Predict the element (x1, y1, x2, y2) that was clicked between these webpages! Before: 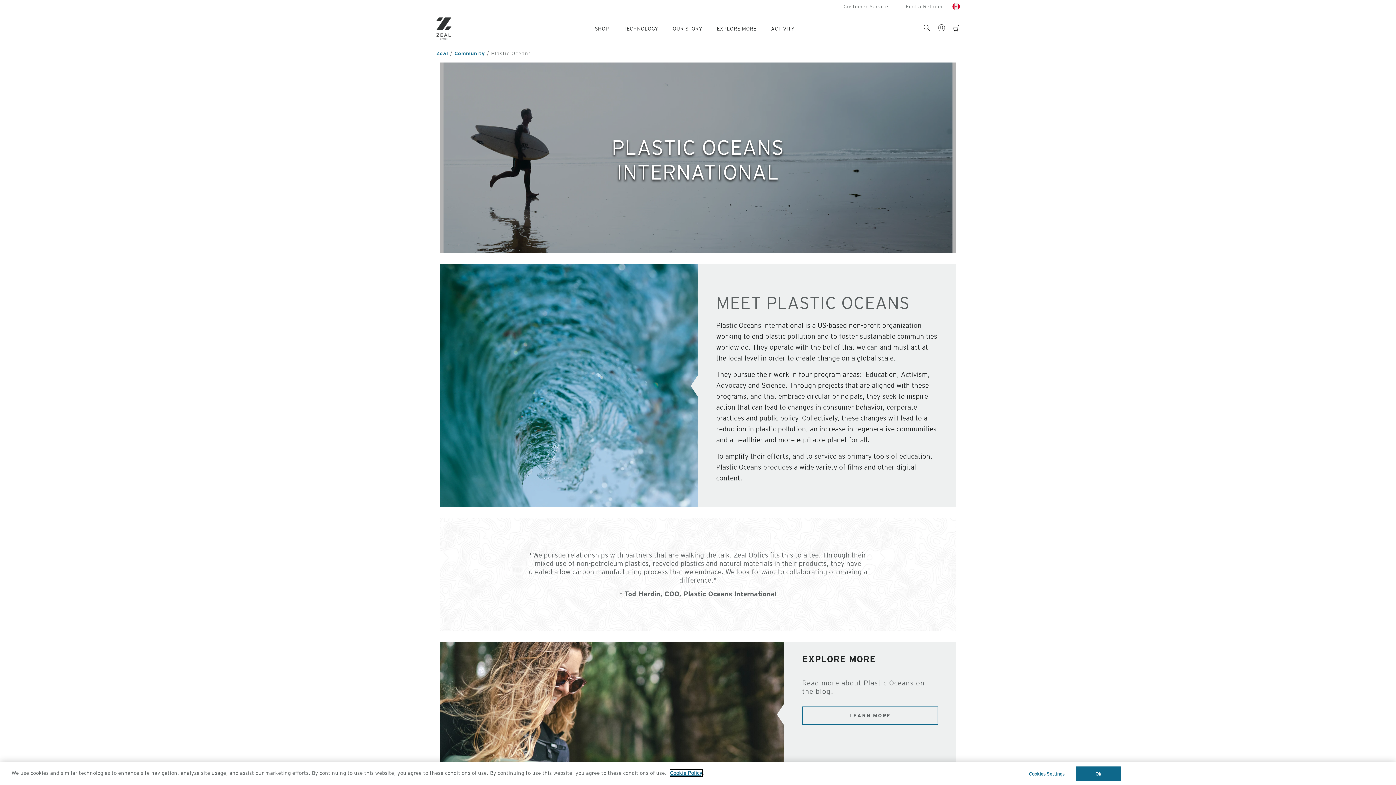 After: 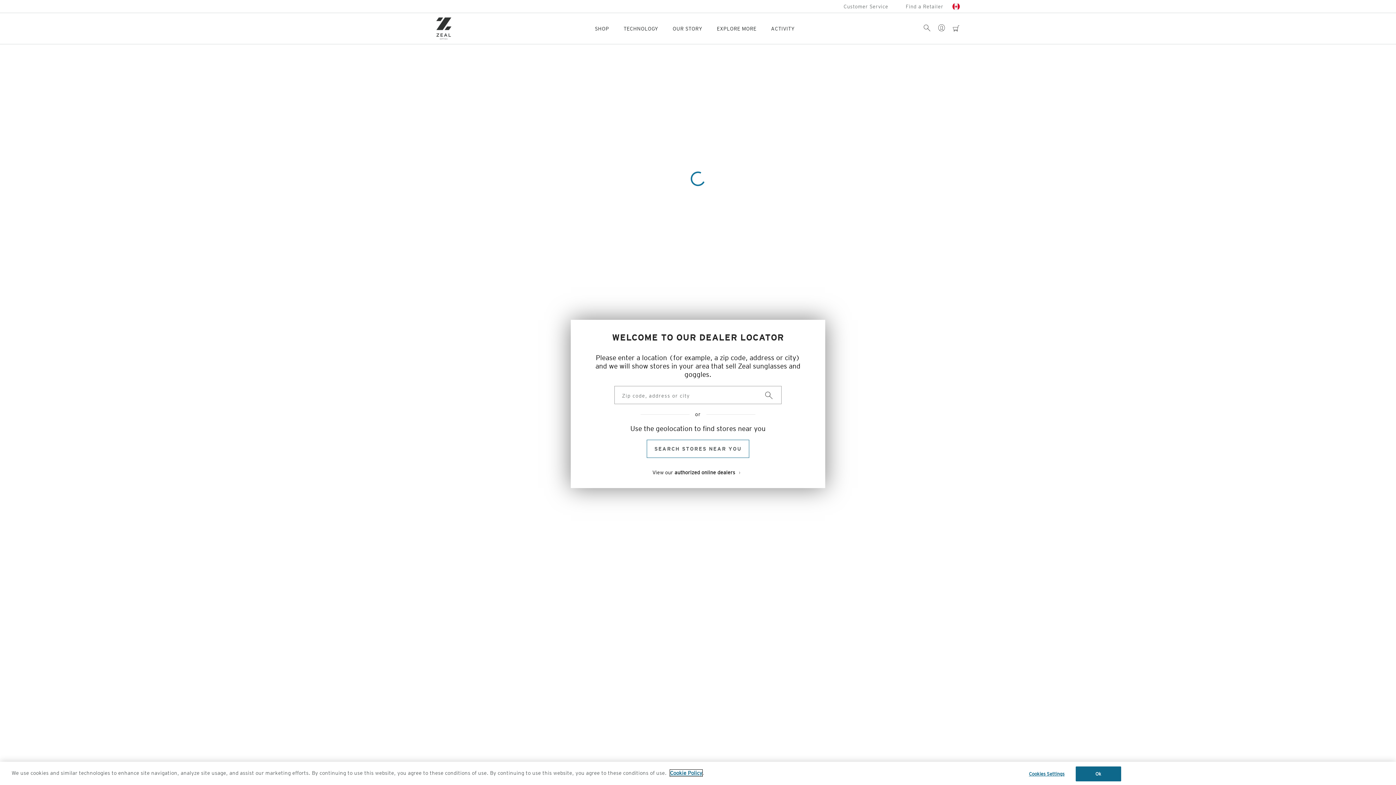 Action: bbox: (906, 3, 943, 9) label: Find a Retailer